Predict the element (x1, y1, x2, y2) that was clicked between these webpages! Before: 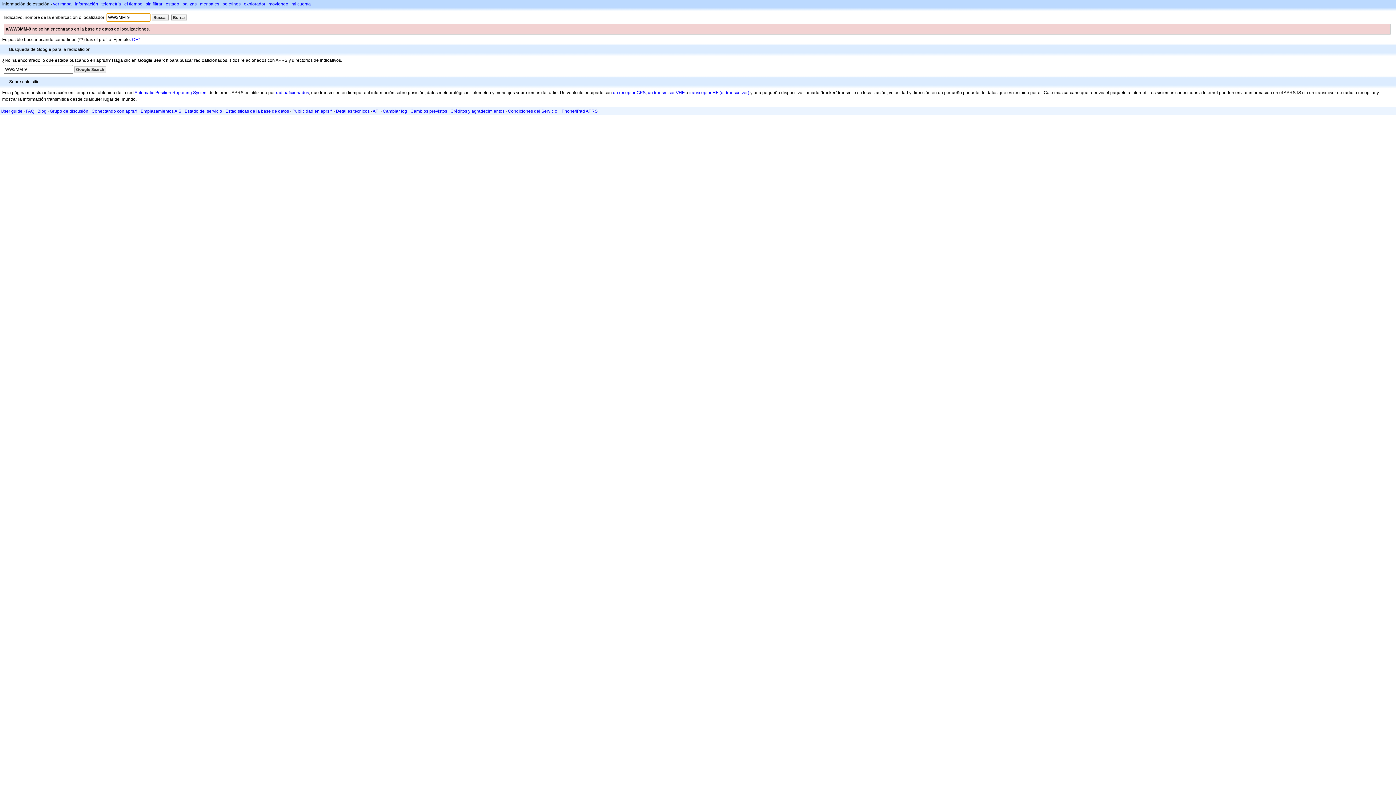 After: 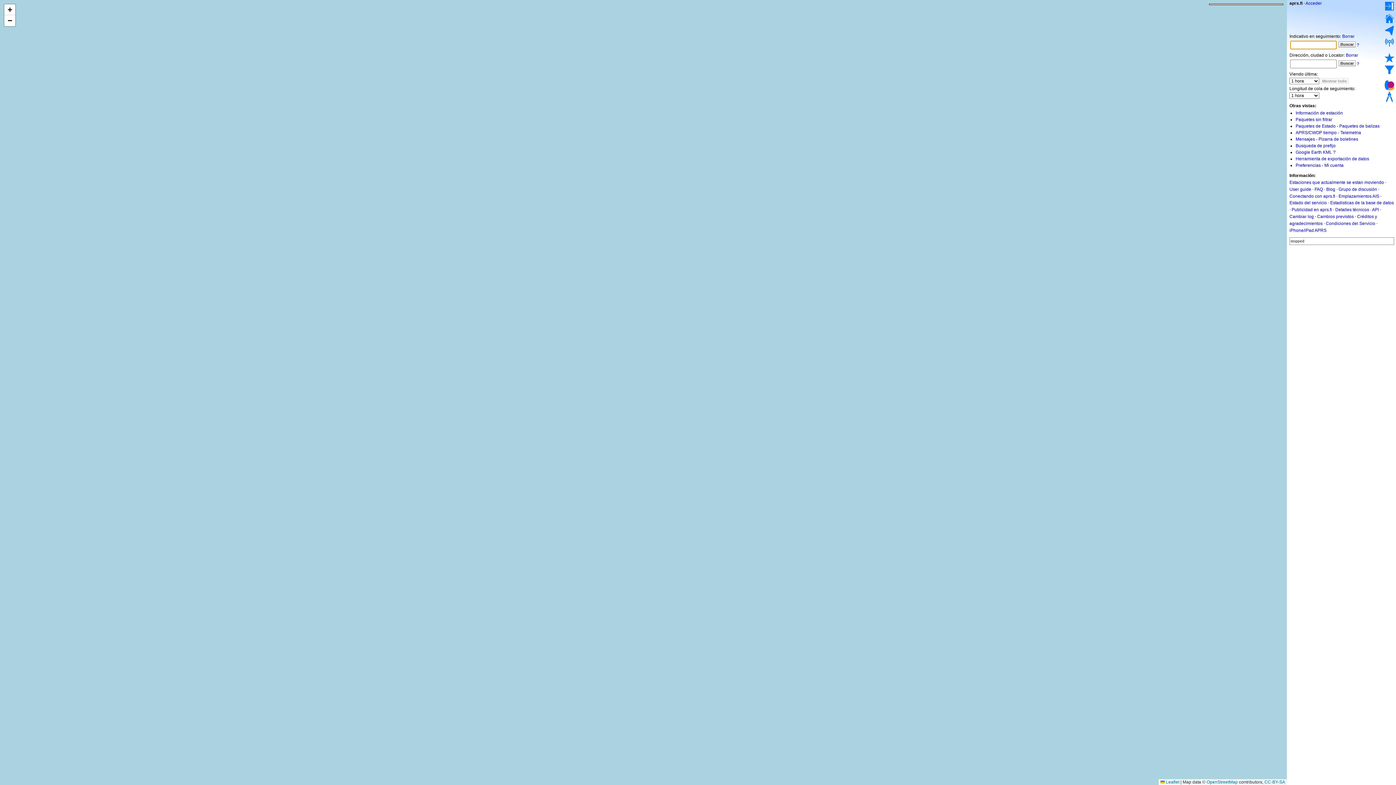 Action: label: ver mapa bbox: (53, 1, 71, 6)